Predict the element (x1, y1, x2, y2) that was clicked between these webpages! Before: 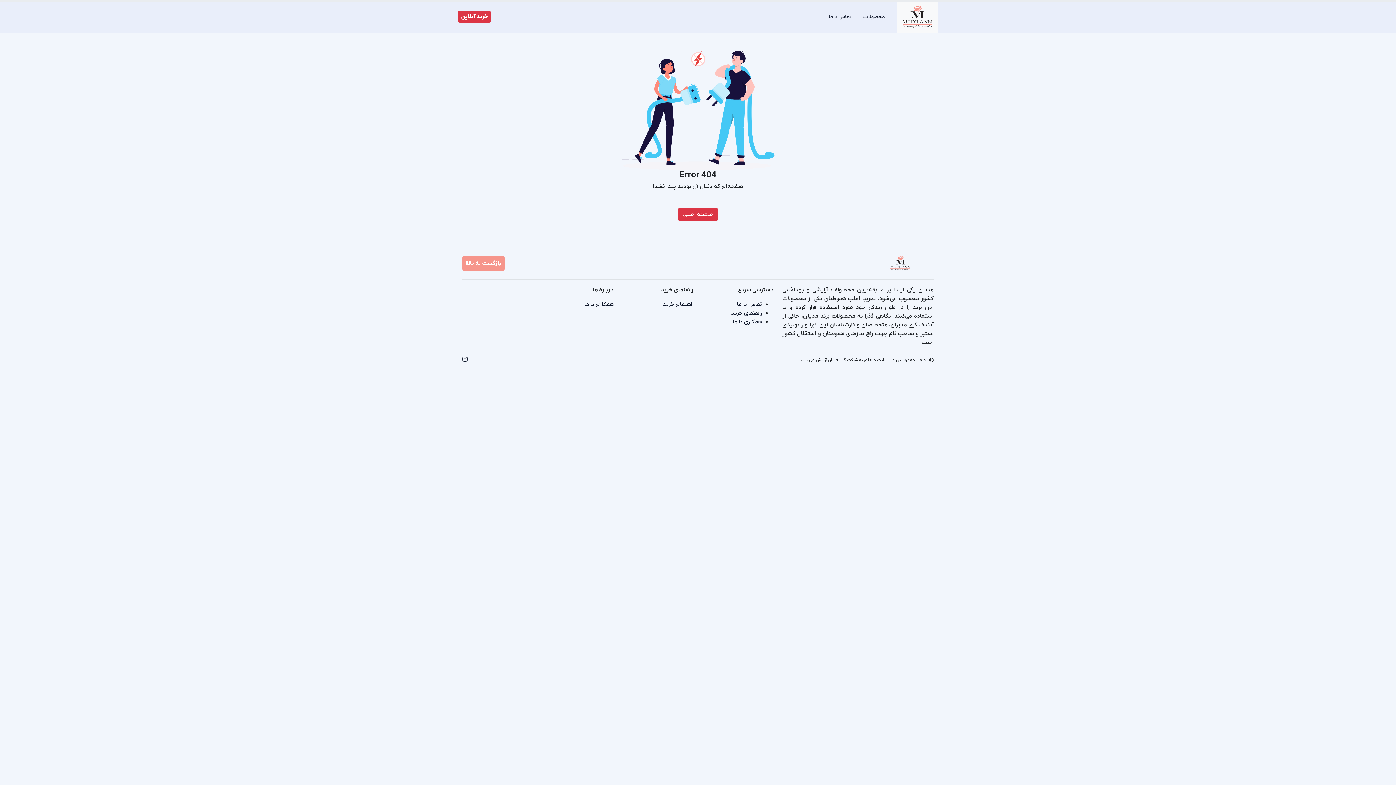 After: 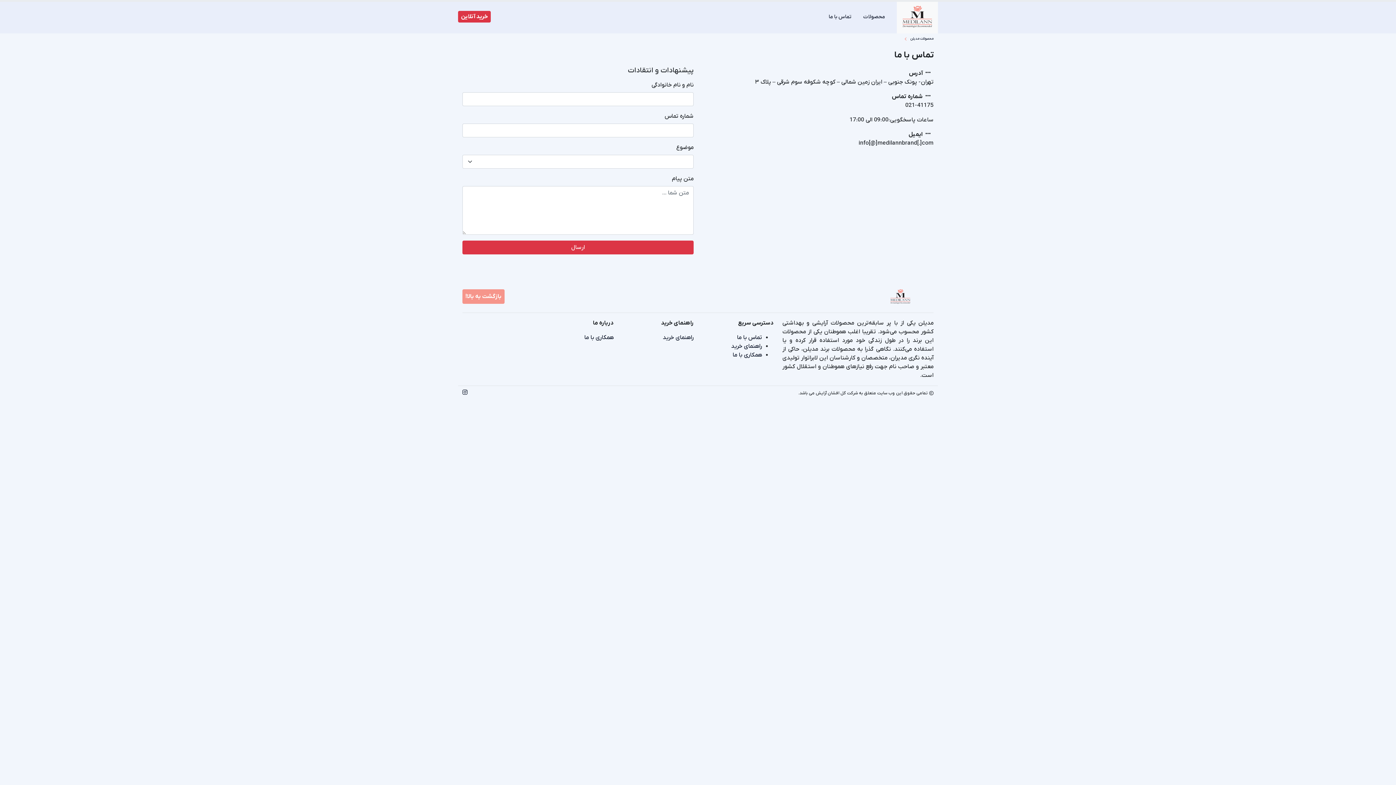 Action: label: تماس با ما bbox: (828, 12, 851, 20)